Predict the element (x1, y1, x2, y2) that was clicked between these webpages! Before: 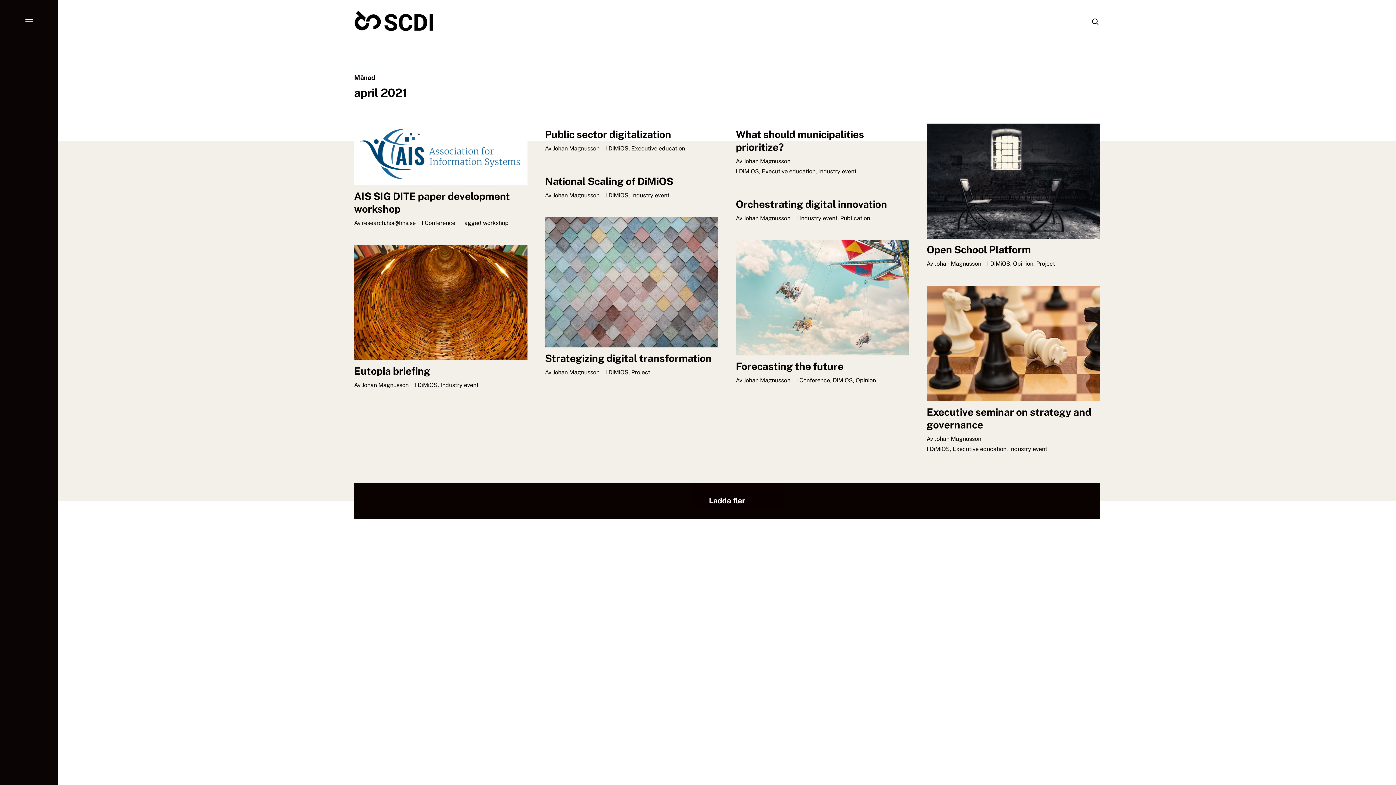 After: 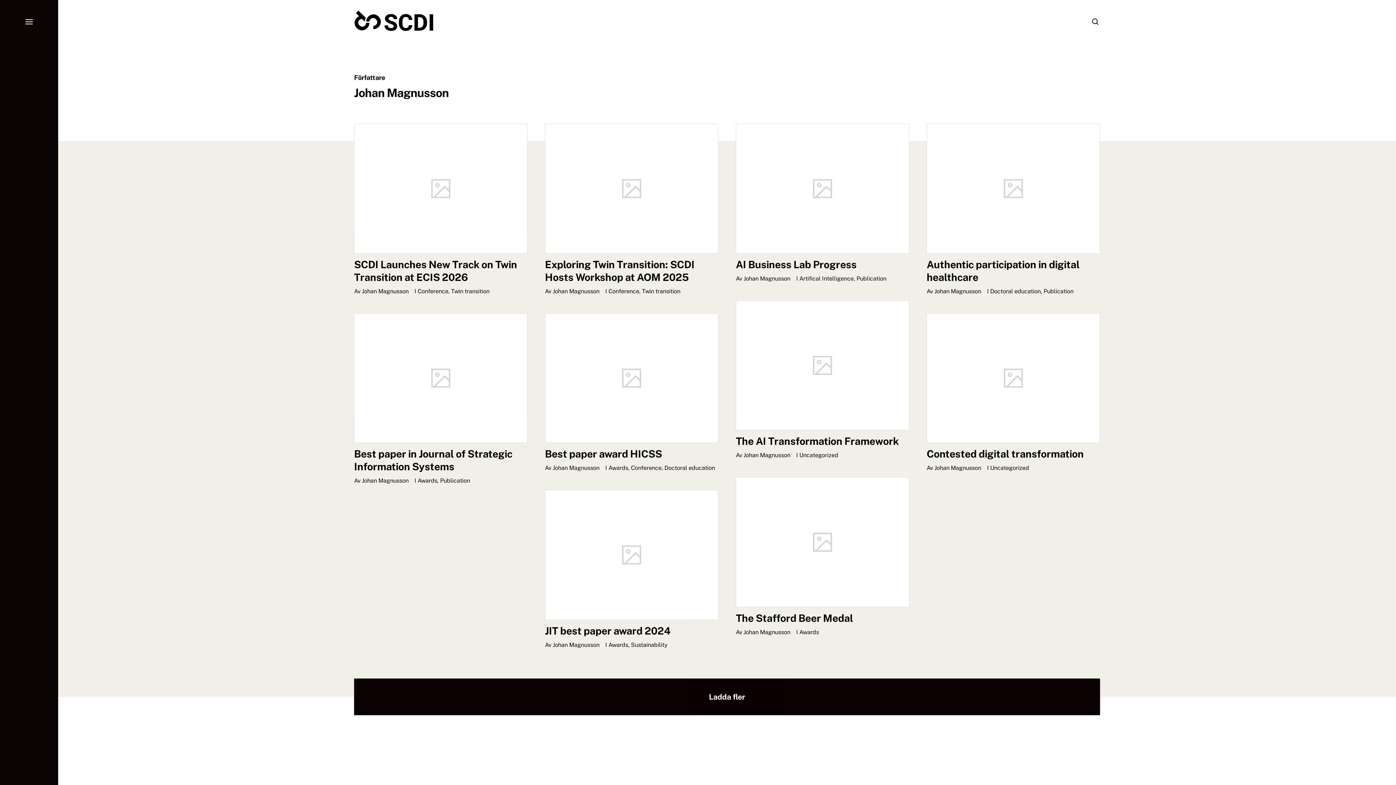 Action: bbox: (934, 260, 981, 267) label: Johan Magnusson